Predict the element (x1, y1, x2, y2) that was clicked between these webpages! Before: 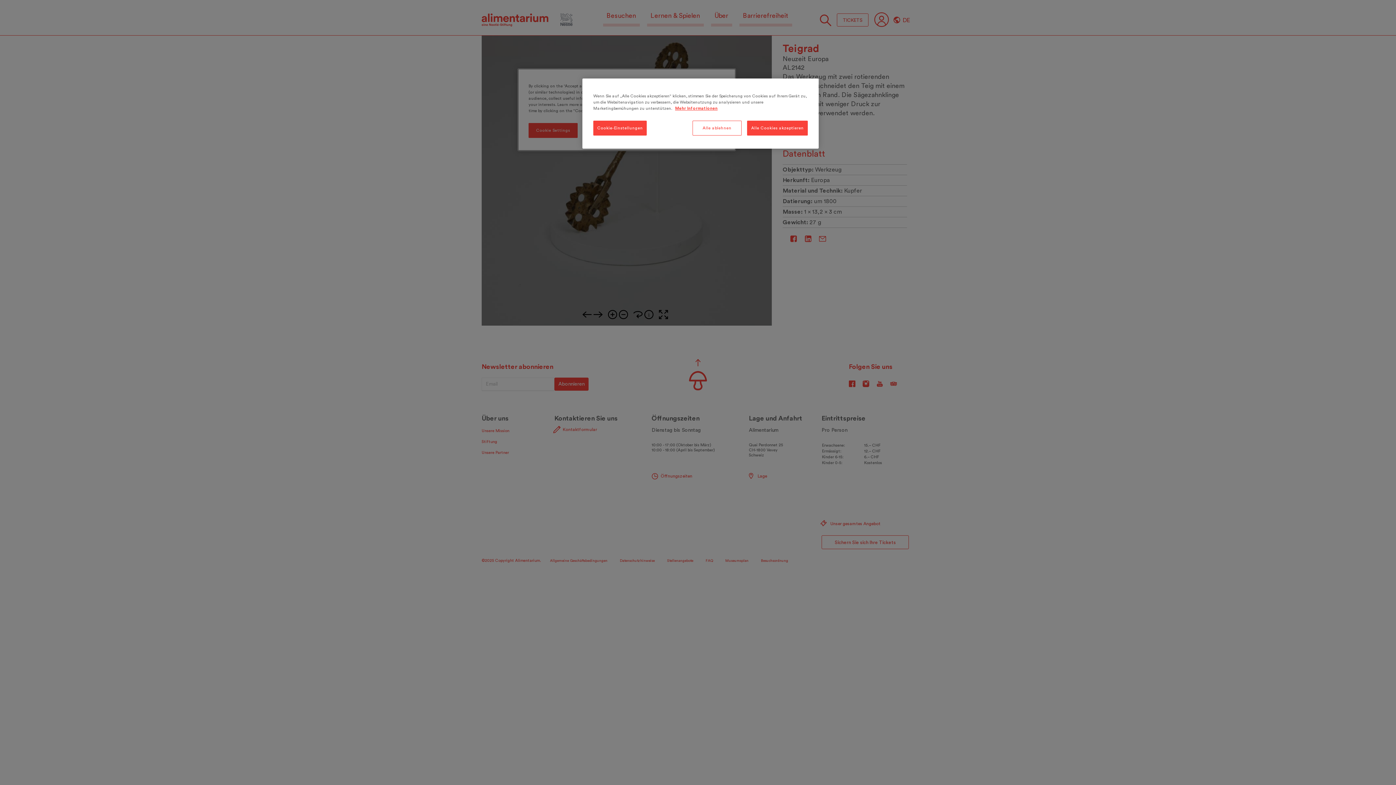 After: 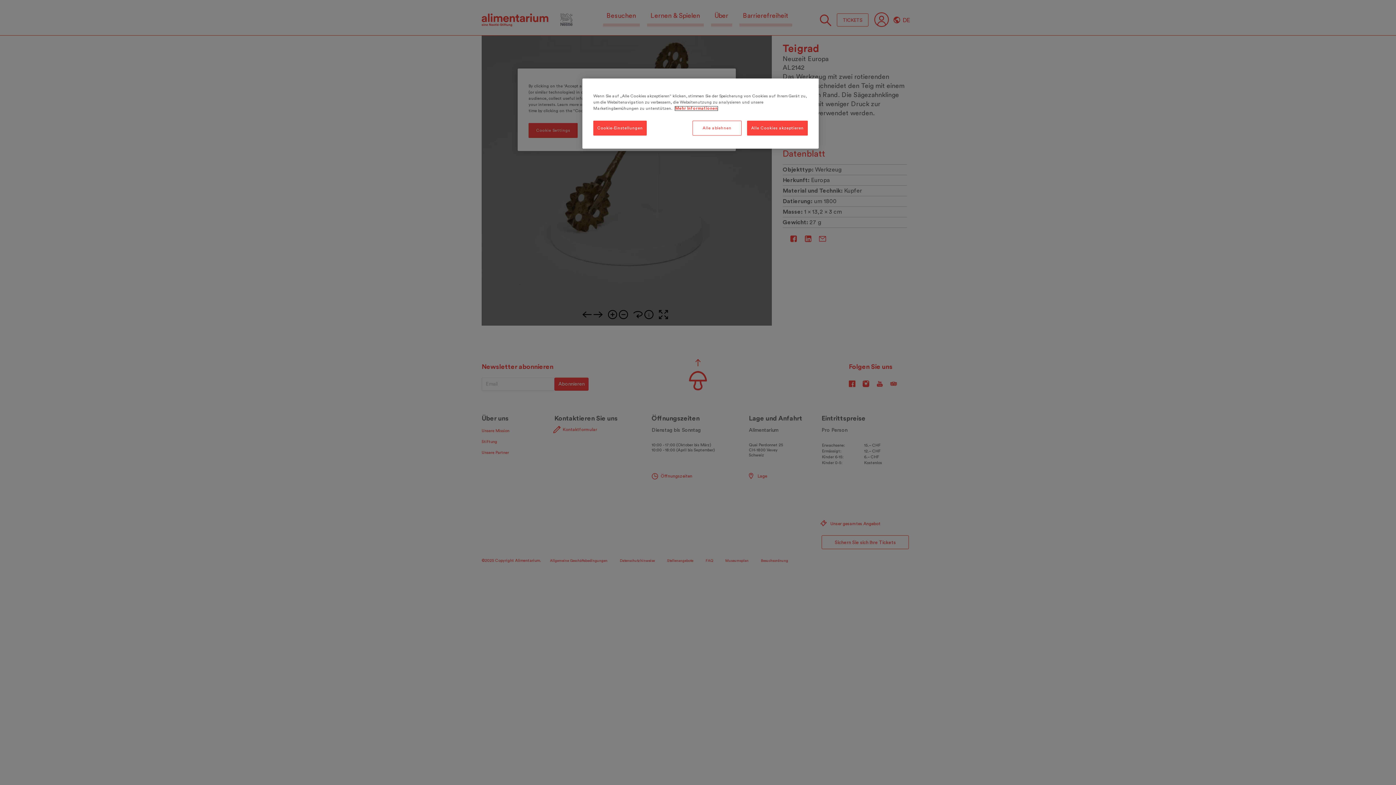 Action: bbox: (675, 106, 717, 110) label: Weitere Informationen zum Datenschutz, wird in neuer registerkarte geöffnet